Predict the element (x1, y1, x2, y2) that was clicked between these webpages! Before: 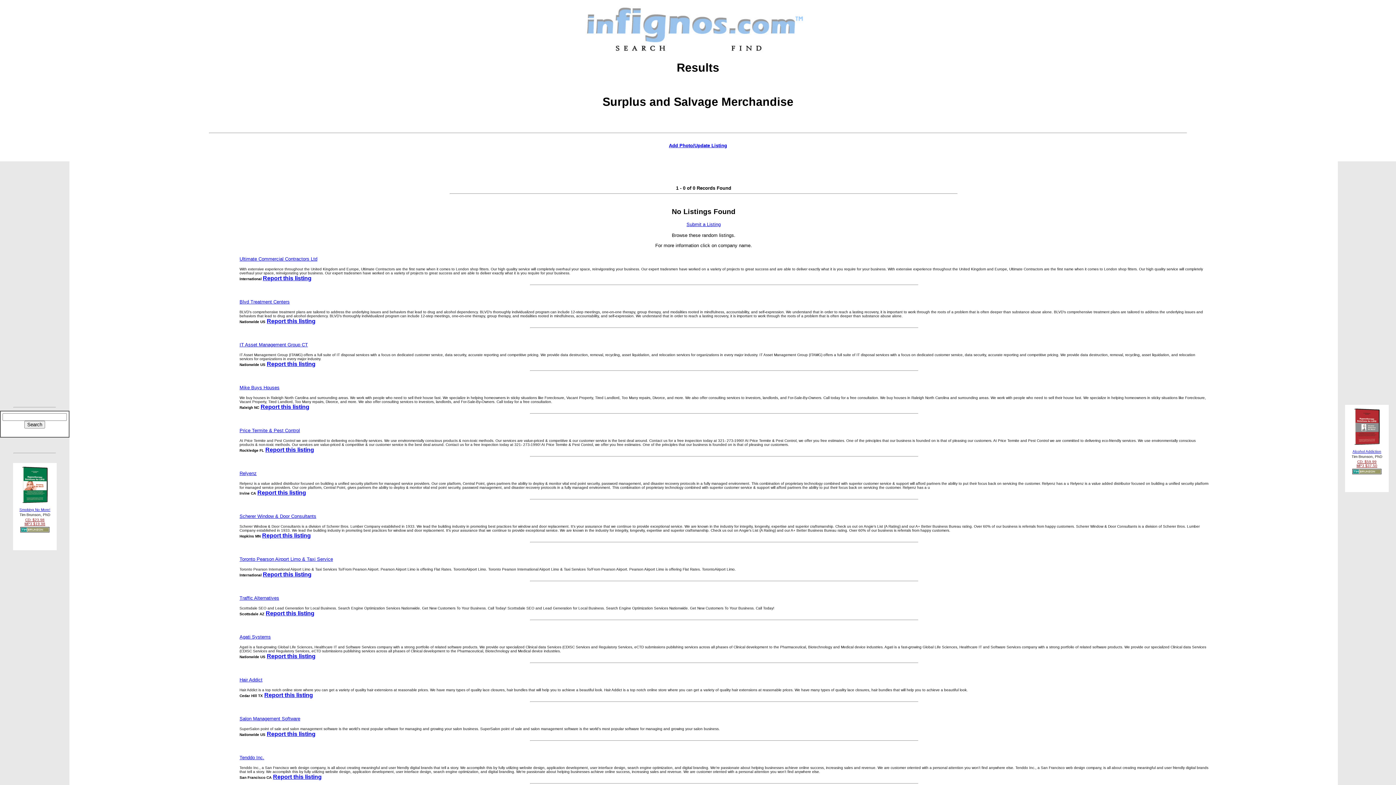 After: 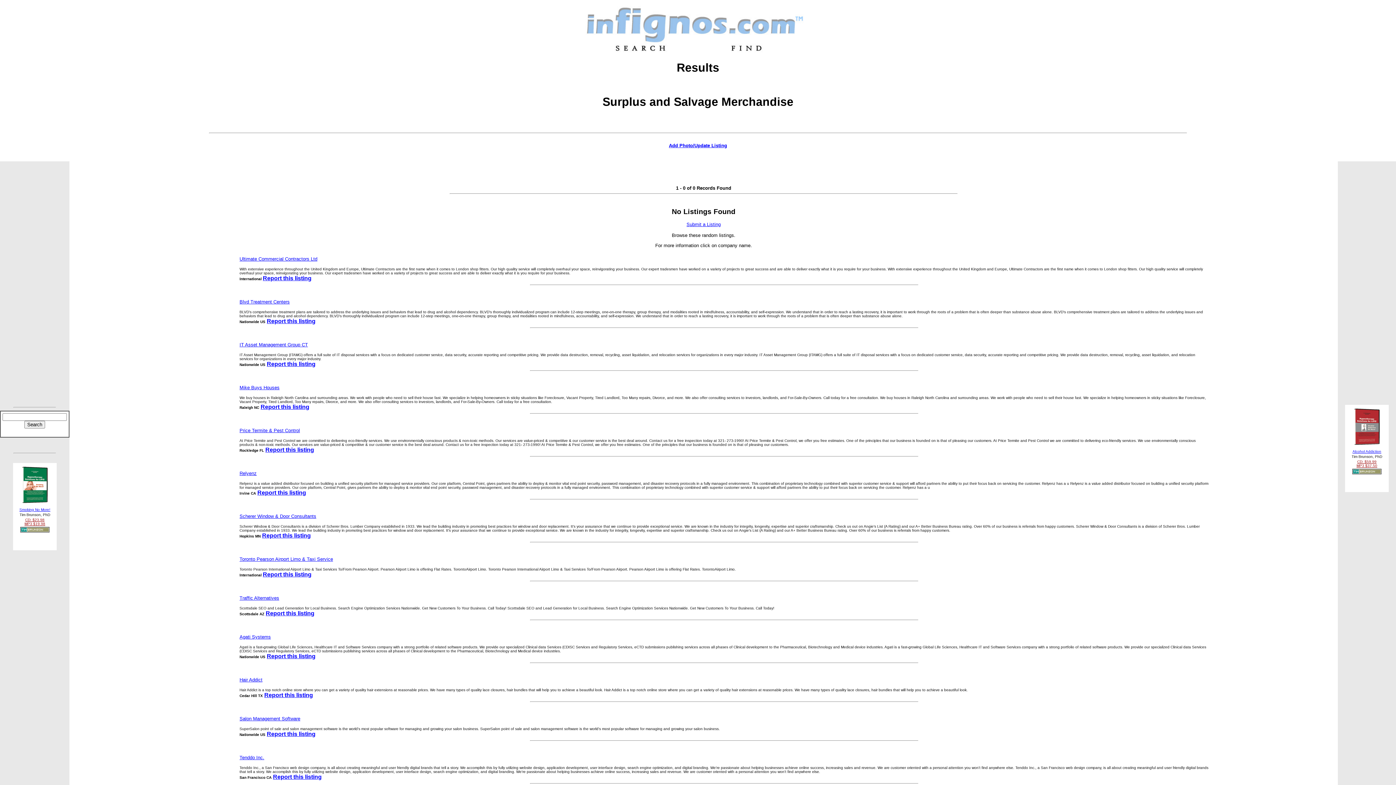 Action: bbox: (266, 653, 315, 659) label: Report this listing